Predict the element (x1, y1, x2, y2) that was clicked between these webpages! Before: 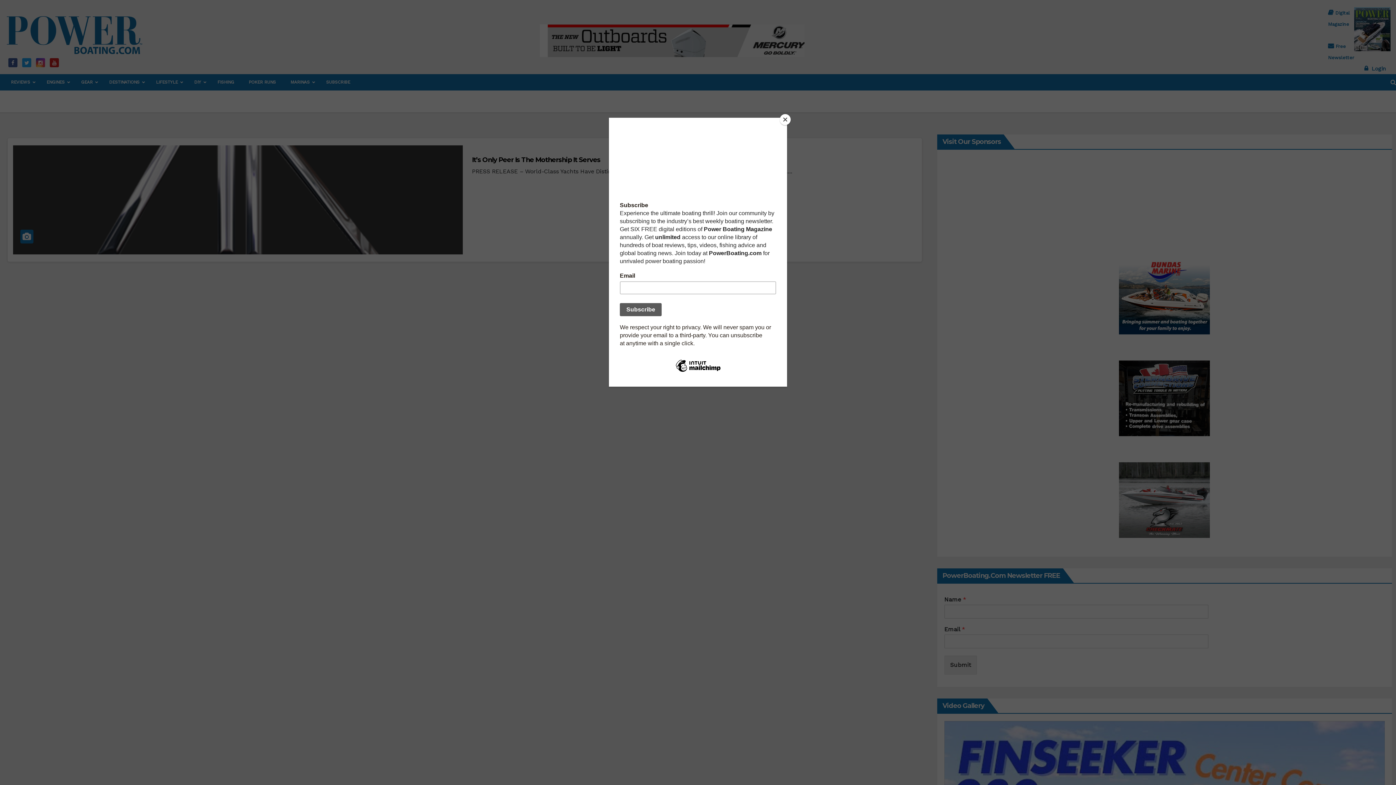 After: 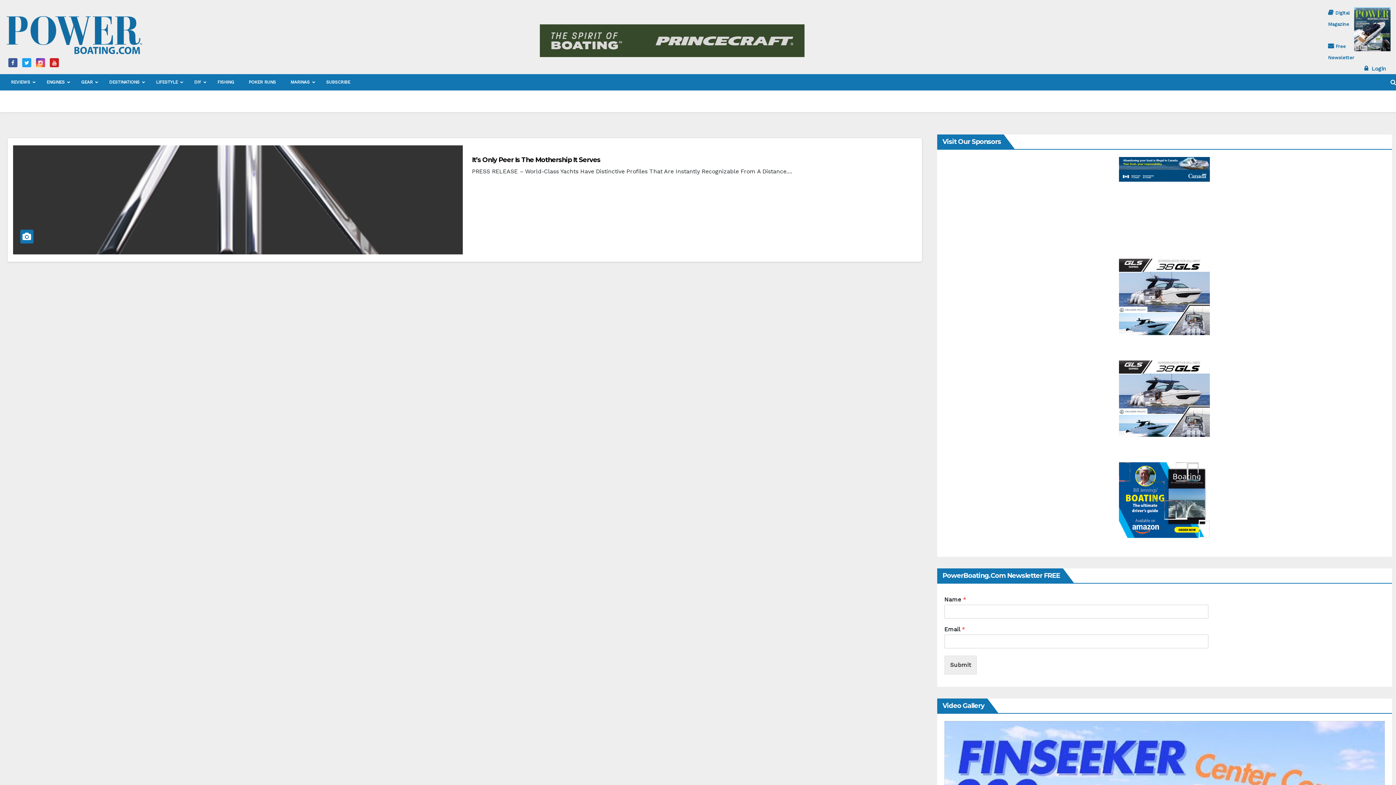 Action: label: Close bbox: (780, 114, 790, 125)